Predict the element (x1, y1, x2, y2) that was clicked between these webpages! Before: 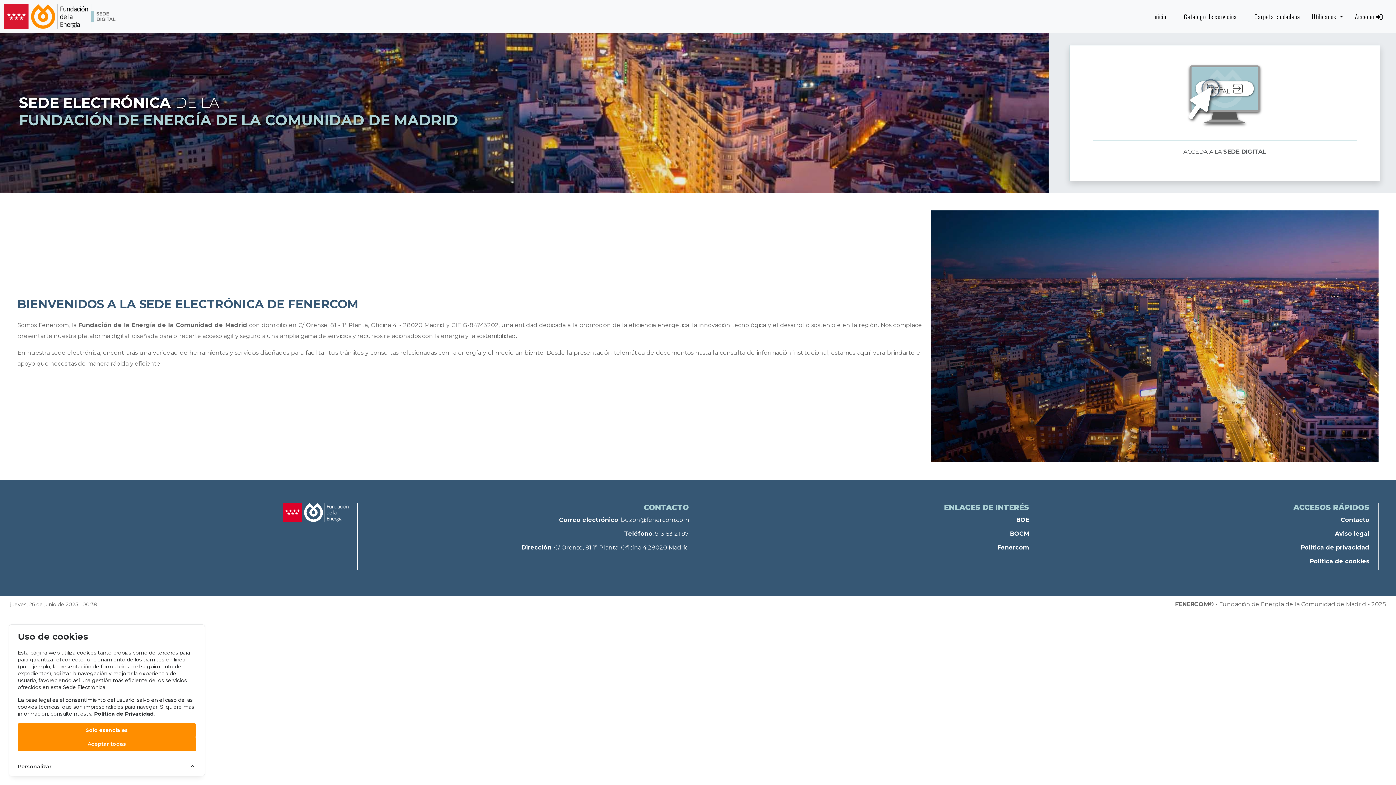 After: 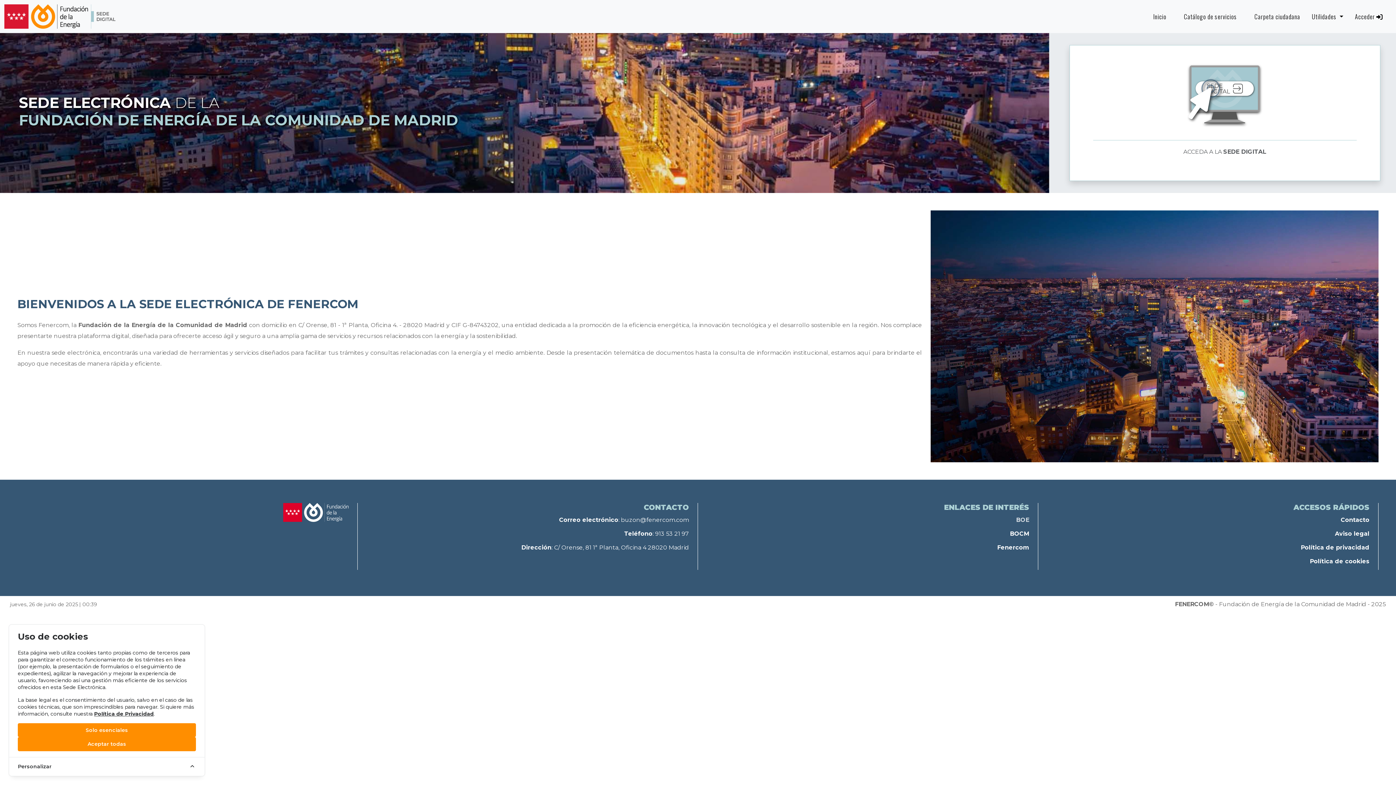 Action: label: BOE bbox: (702, 514, 1029, 525)